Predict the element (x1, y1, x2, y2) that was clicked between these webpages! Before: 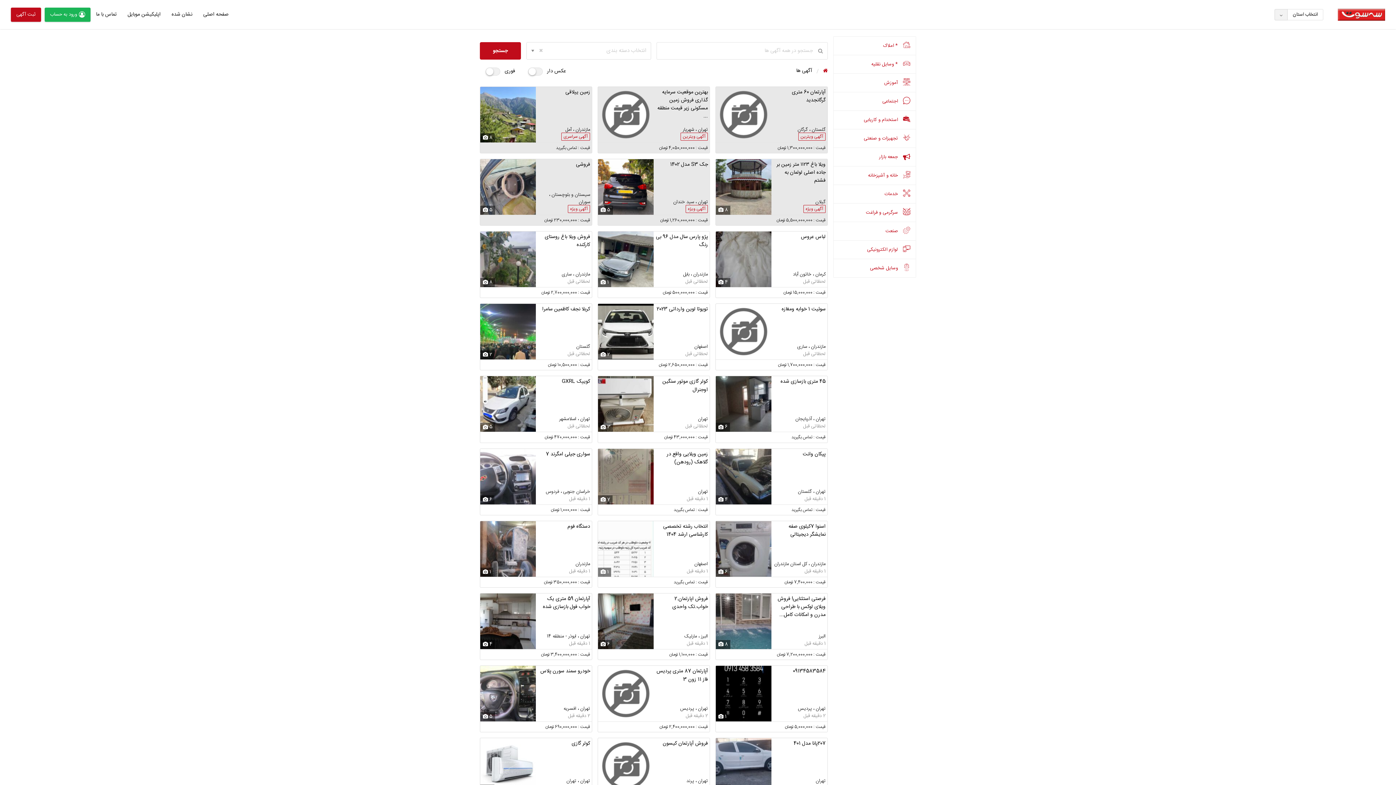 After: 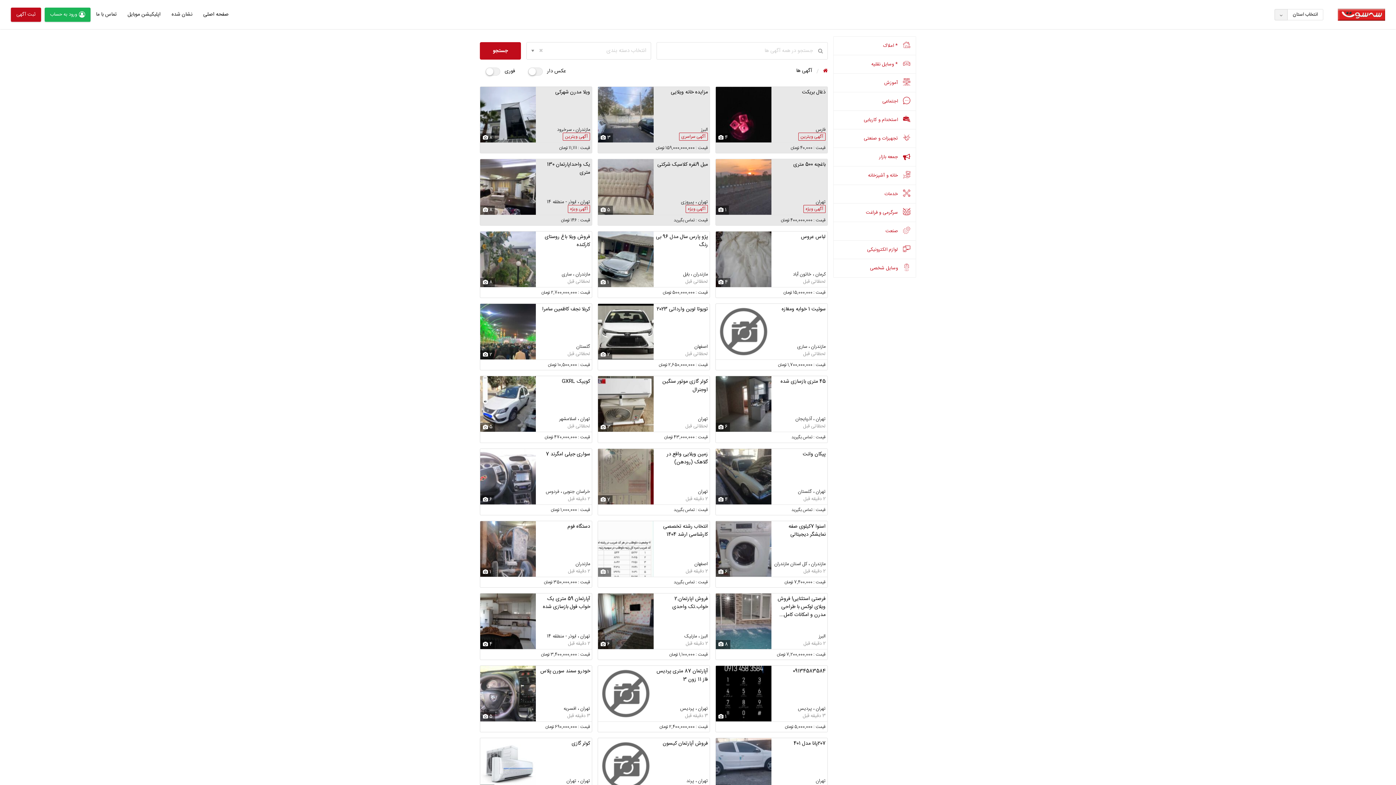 Action: bbox: (197, 0, 234, 29) label: صفحه اصلی